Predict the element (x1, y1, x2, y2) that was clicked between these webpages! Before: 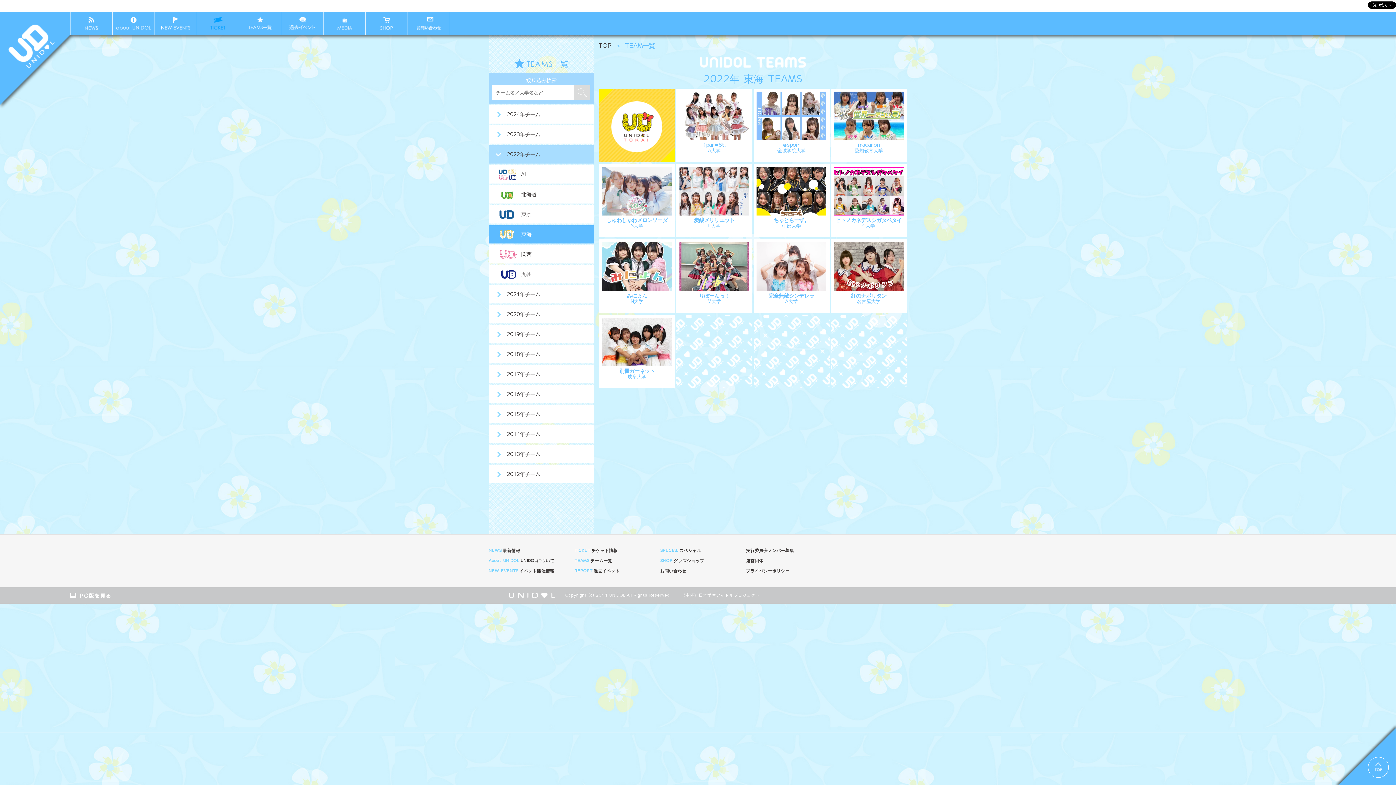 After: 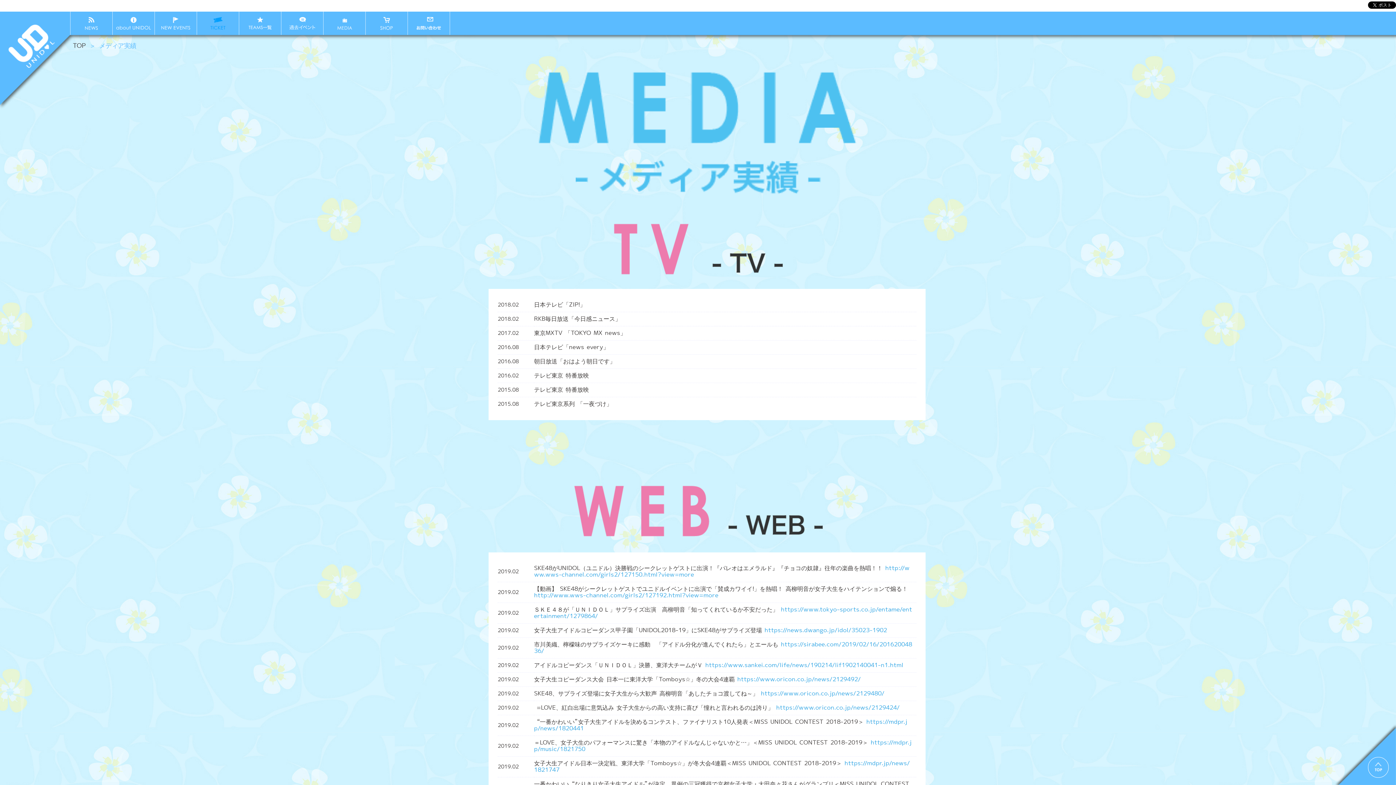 Action: bbox: (323, 11, 365, 34)